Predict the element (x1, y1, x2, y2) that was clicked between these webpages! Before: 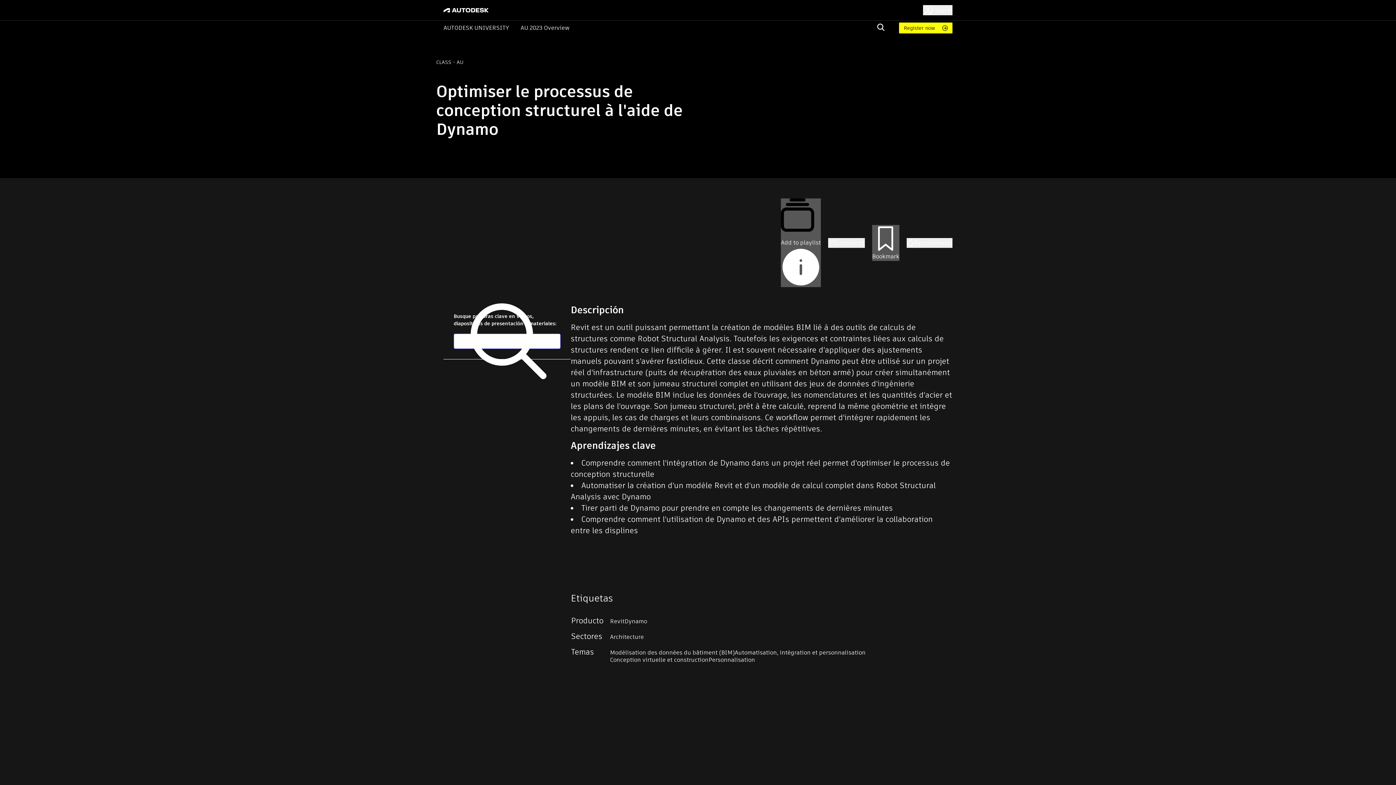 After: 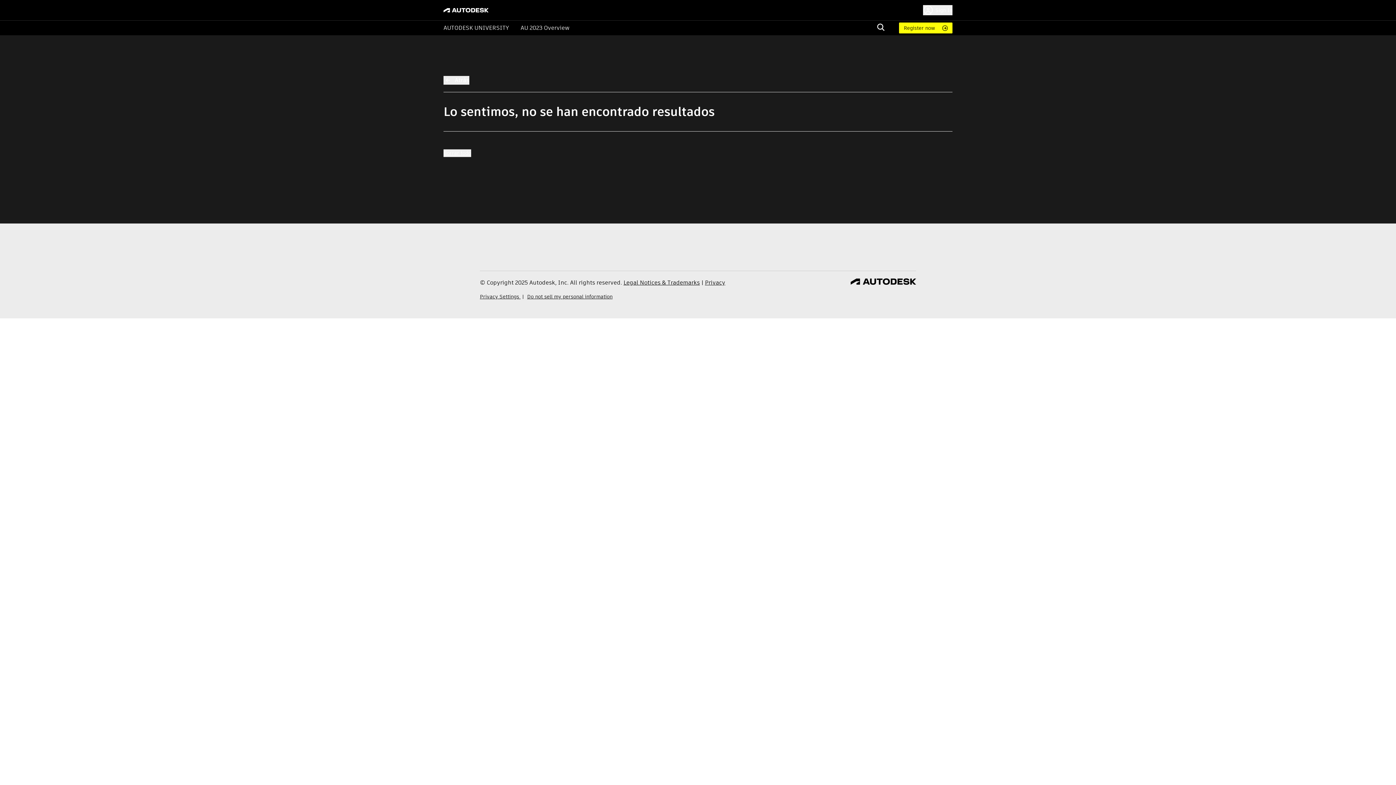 Action: bbox: (610, 633, 644, 641) label: Architecture